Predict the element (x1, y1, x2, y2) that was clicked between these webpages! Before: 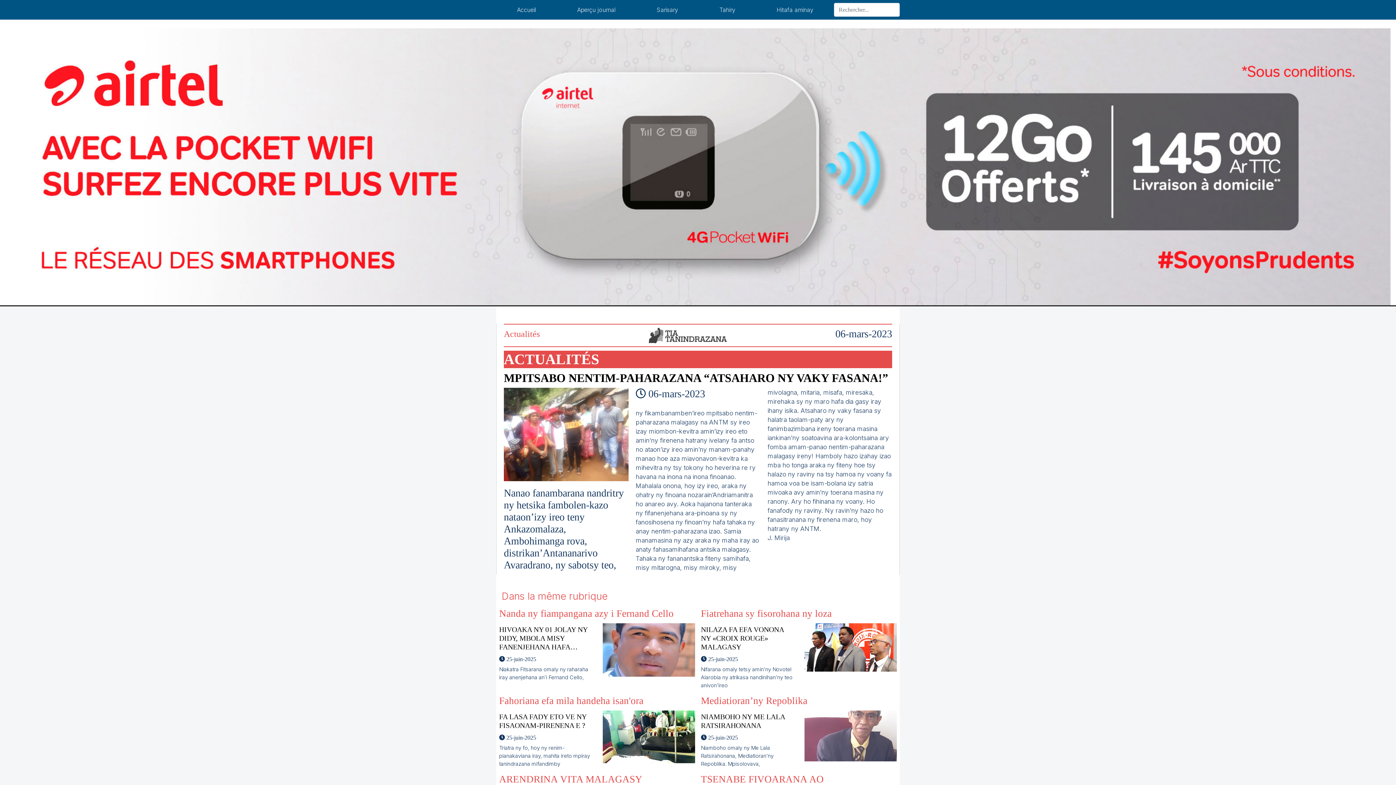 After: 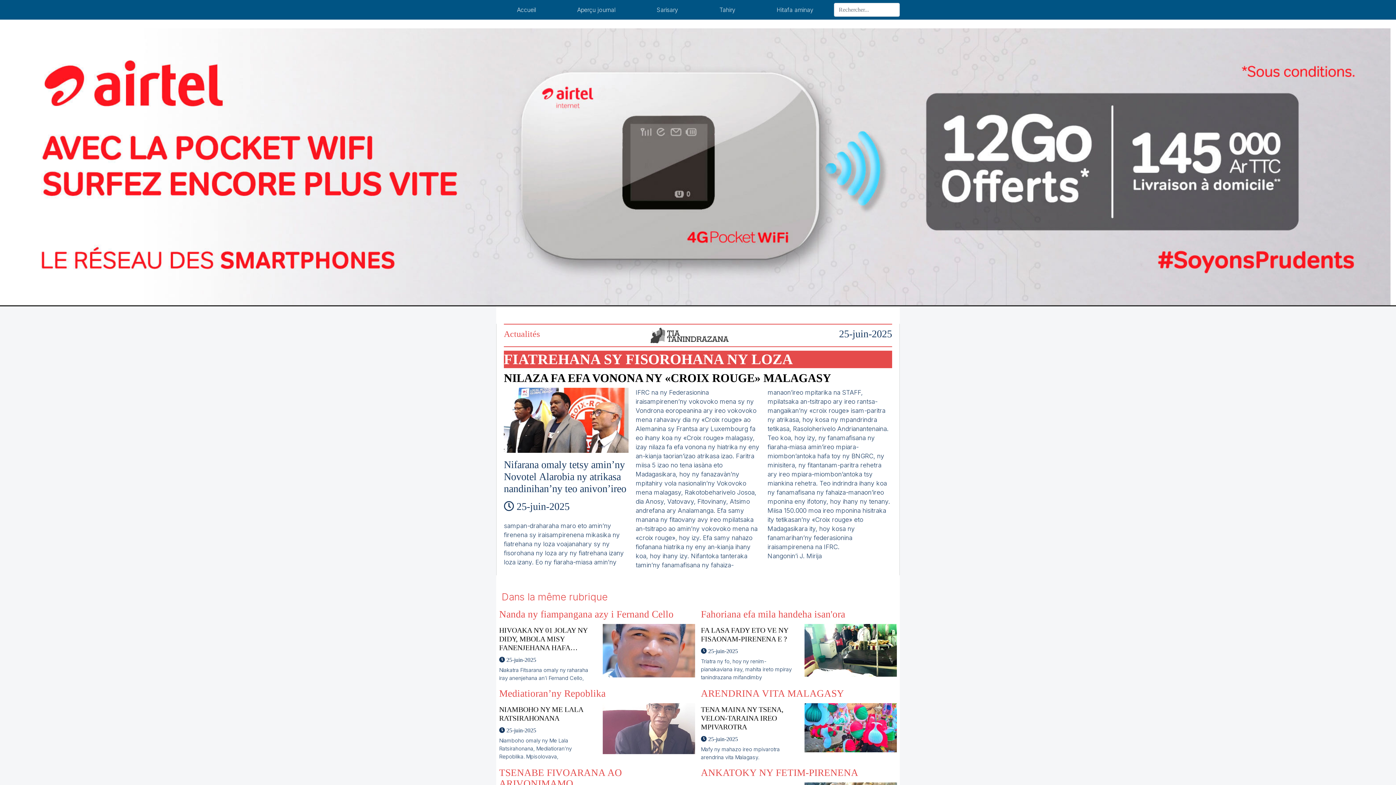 Action: label: NILAZA FA EFA VONONA NY «CROIX ROUGE» MALAGASY bbox: (701, 625, 793, 651)